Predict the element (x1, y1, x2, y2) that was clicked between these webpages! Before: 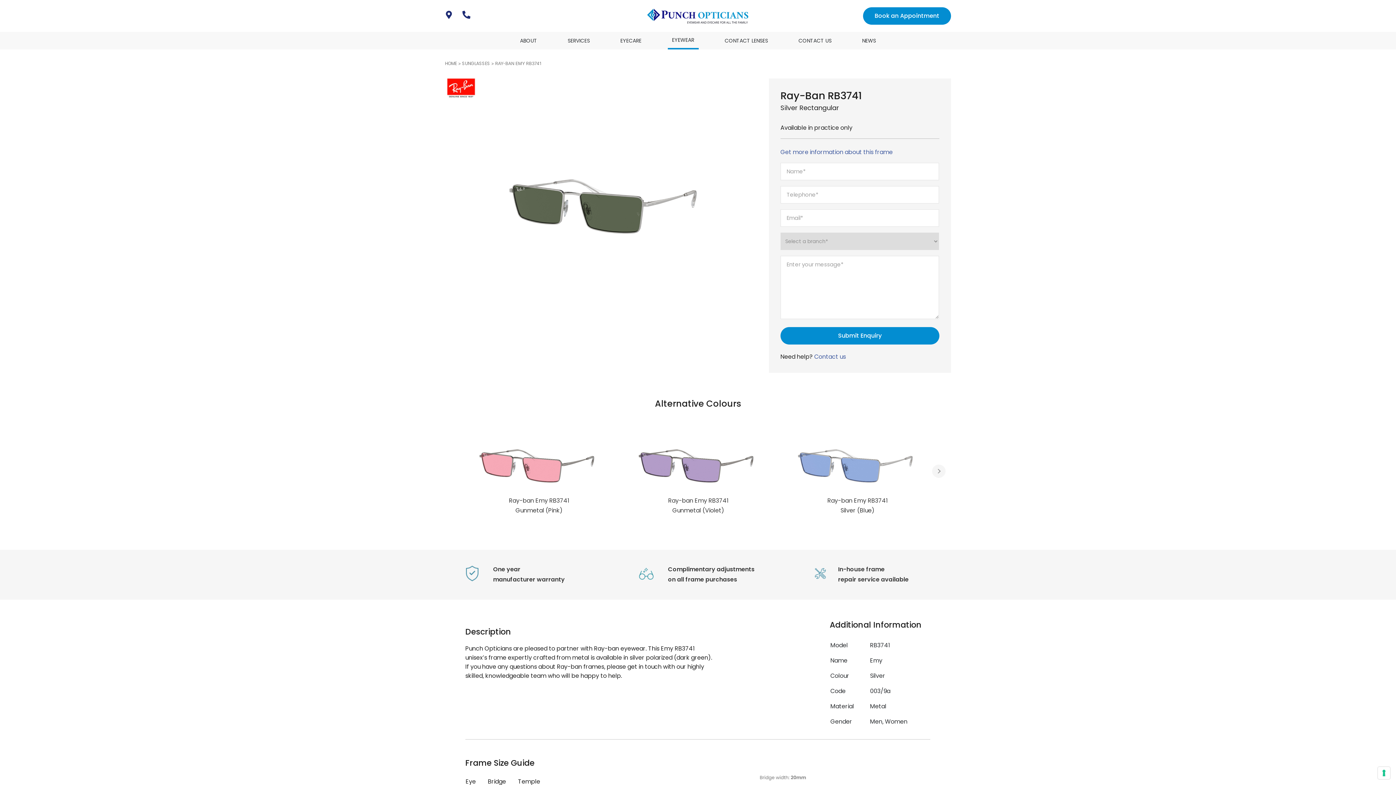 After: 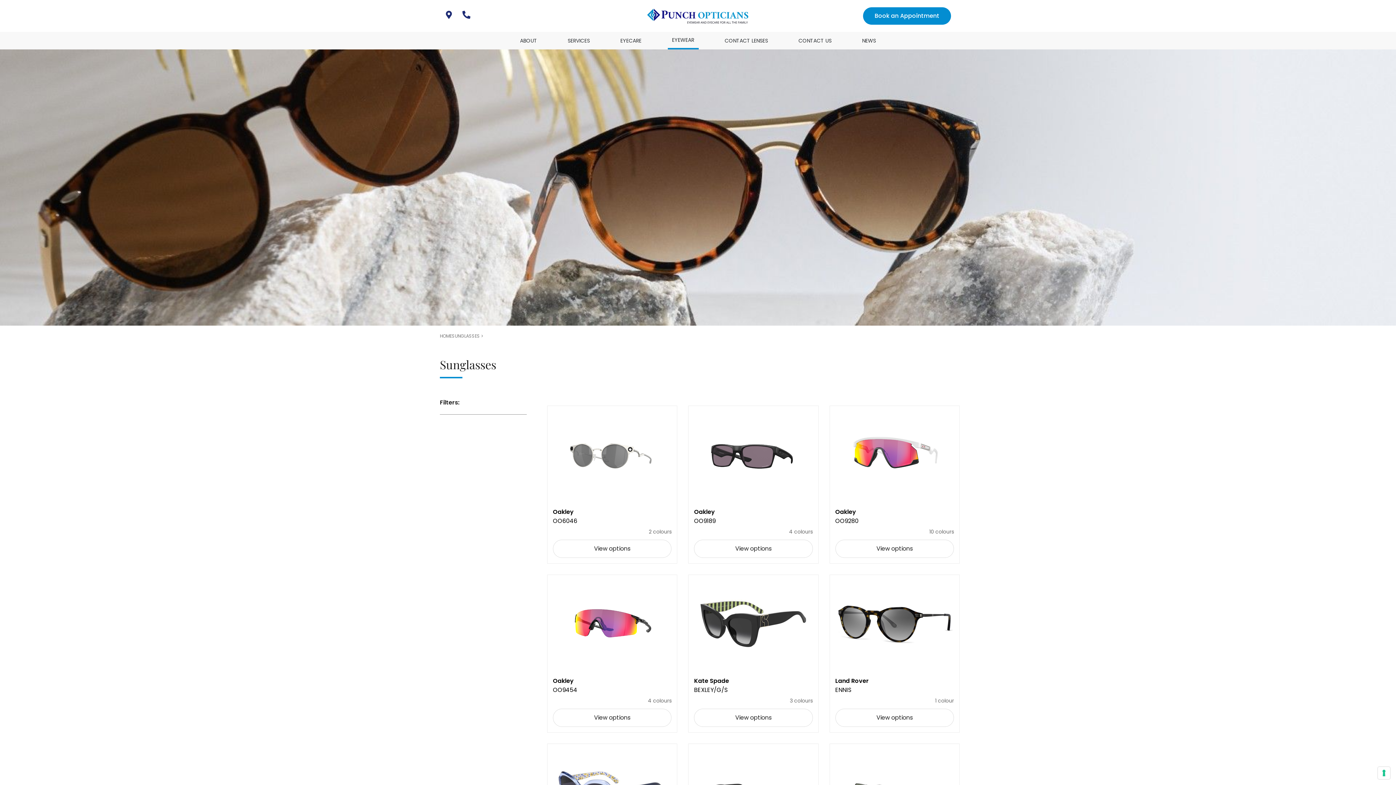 Action: bbox: (462, 60, 490, 66) label: SUNGLASSES